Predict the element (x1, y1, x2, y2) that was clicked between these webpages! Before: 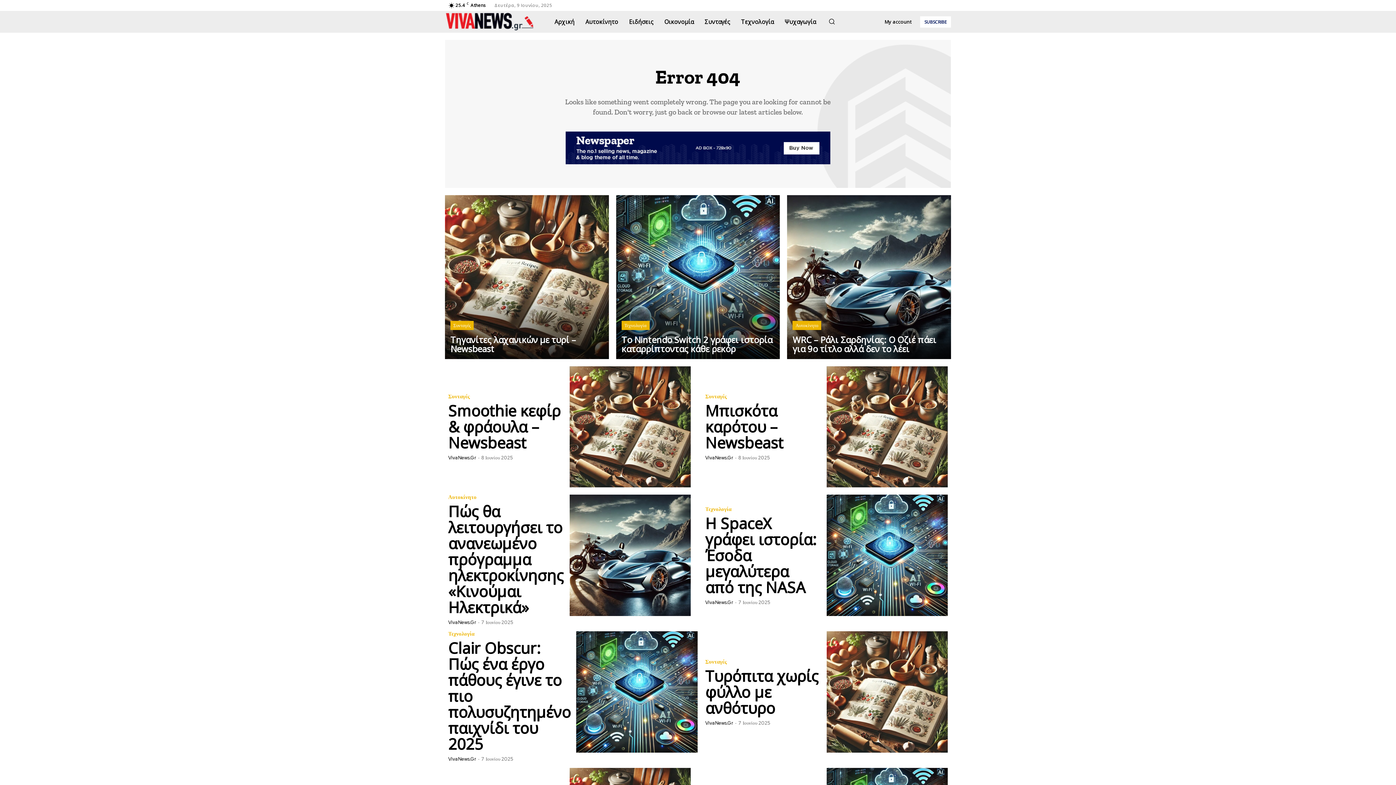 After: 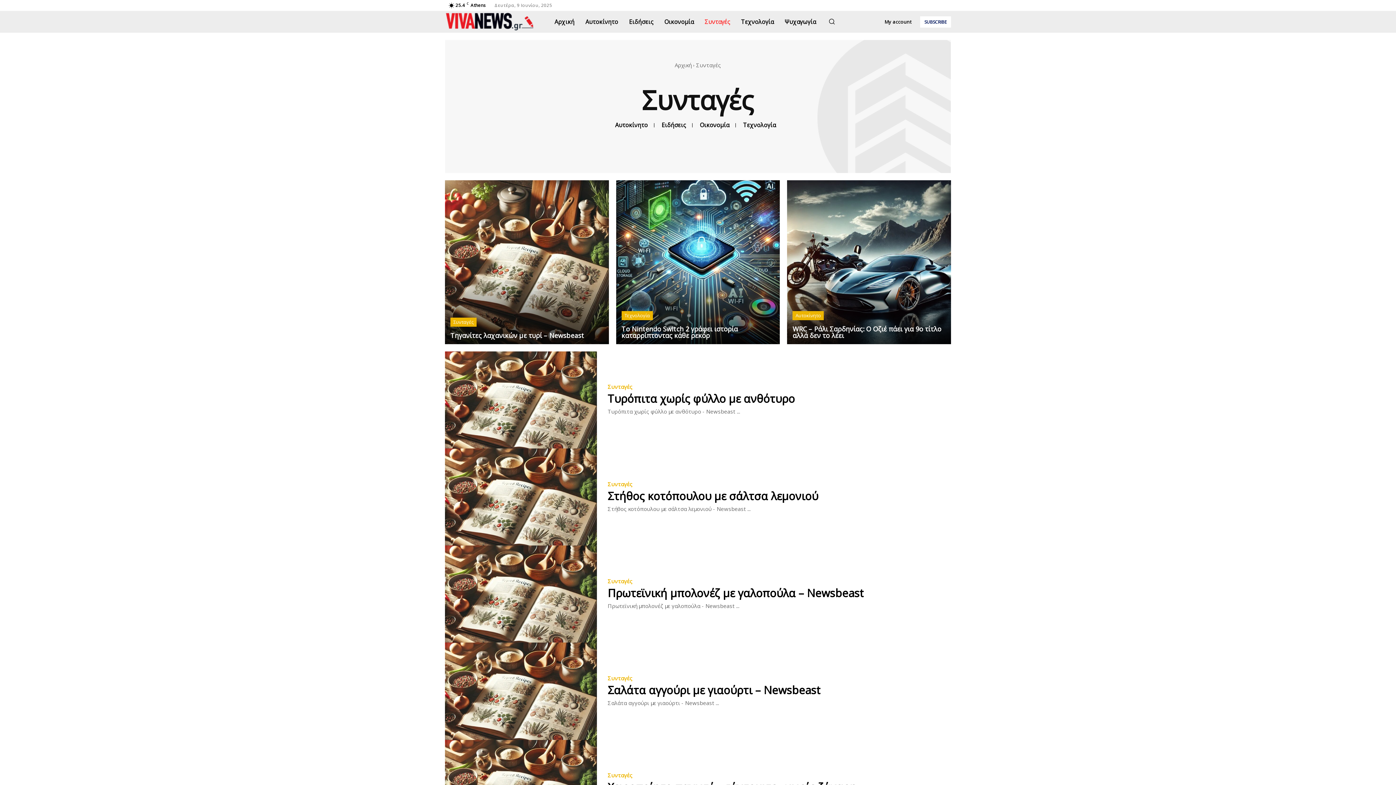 Action: bbox: (448, 394, 469, 399) label: Συνταγές